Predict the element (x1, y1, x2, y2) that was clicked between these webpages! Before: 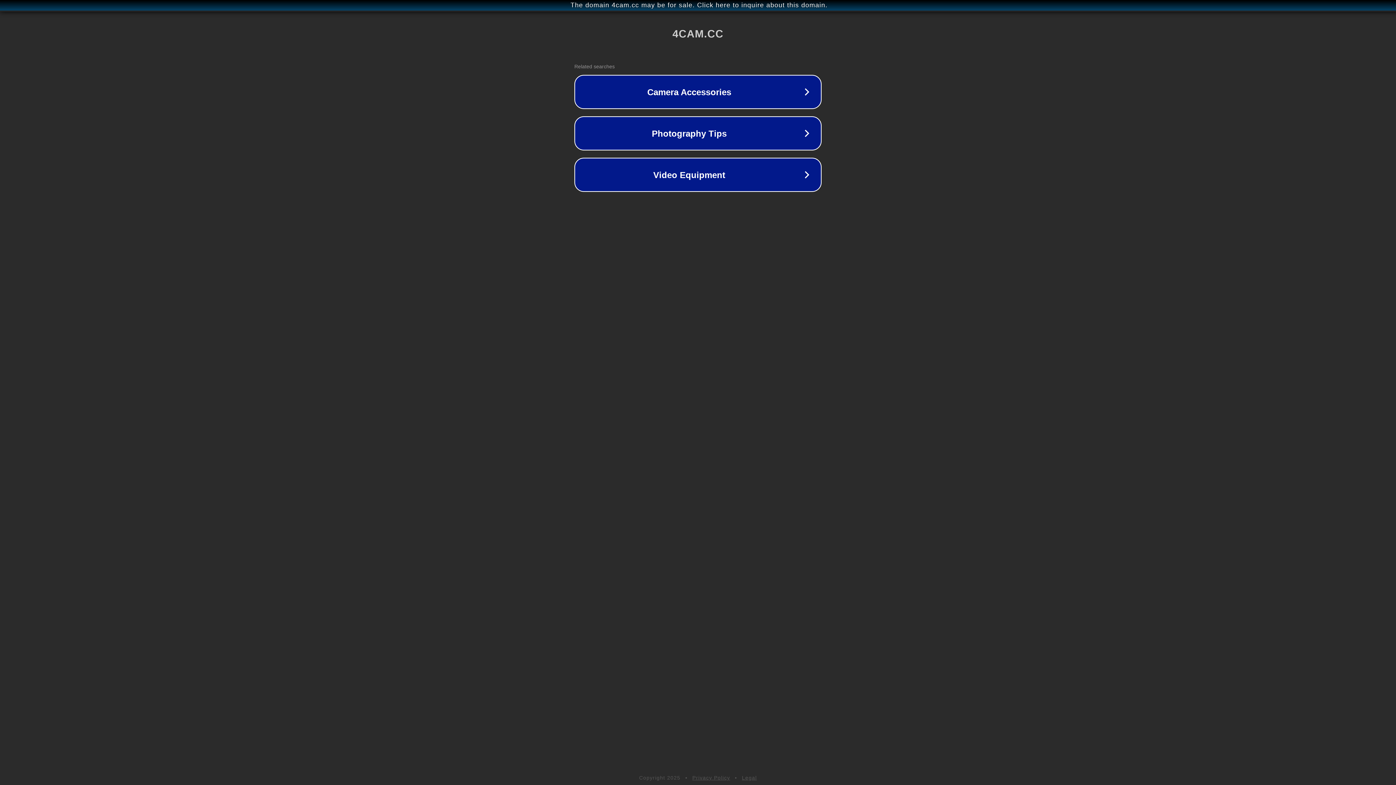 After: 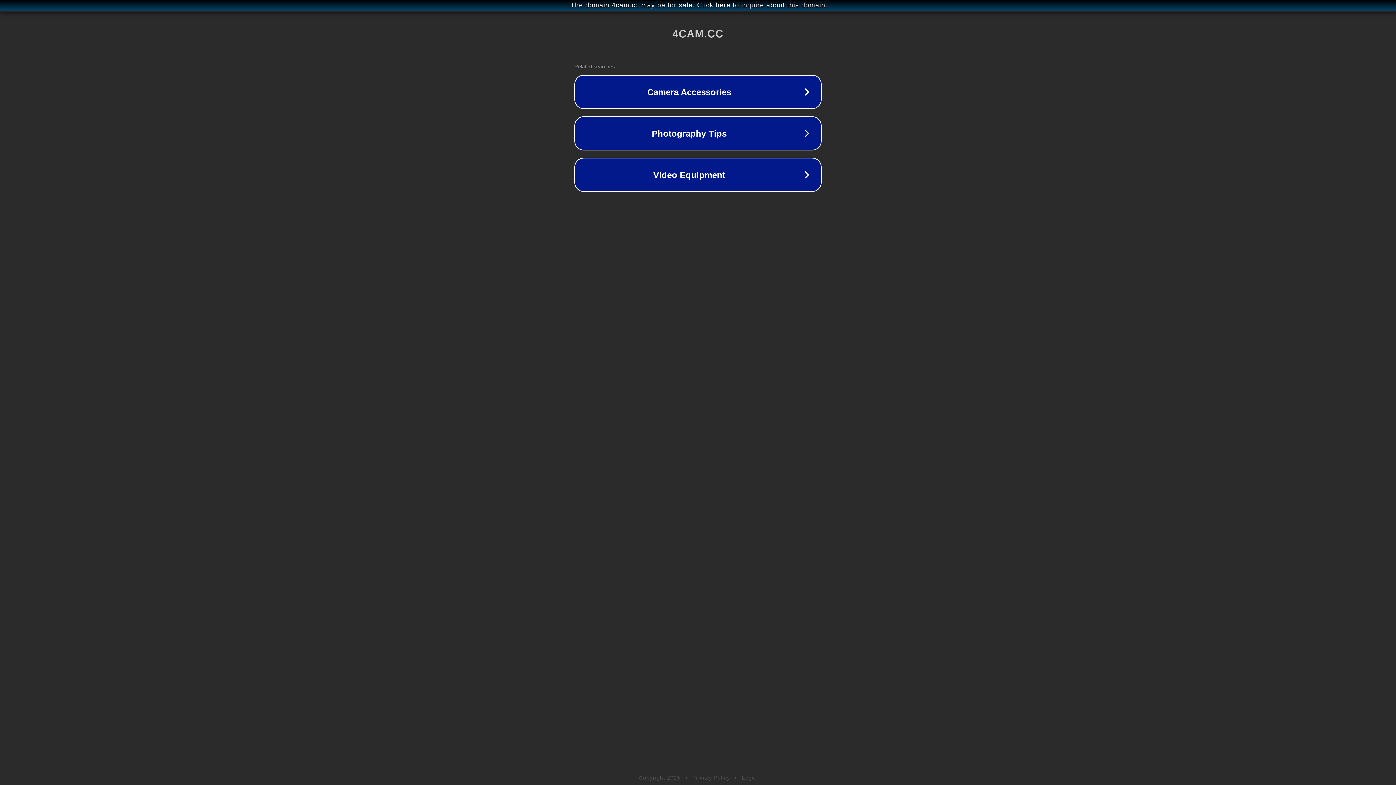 Action: label: Privacy Policy bbox: (692, 775, 730, 781)